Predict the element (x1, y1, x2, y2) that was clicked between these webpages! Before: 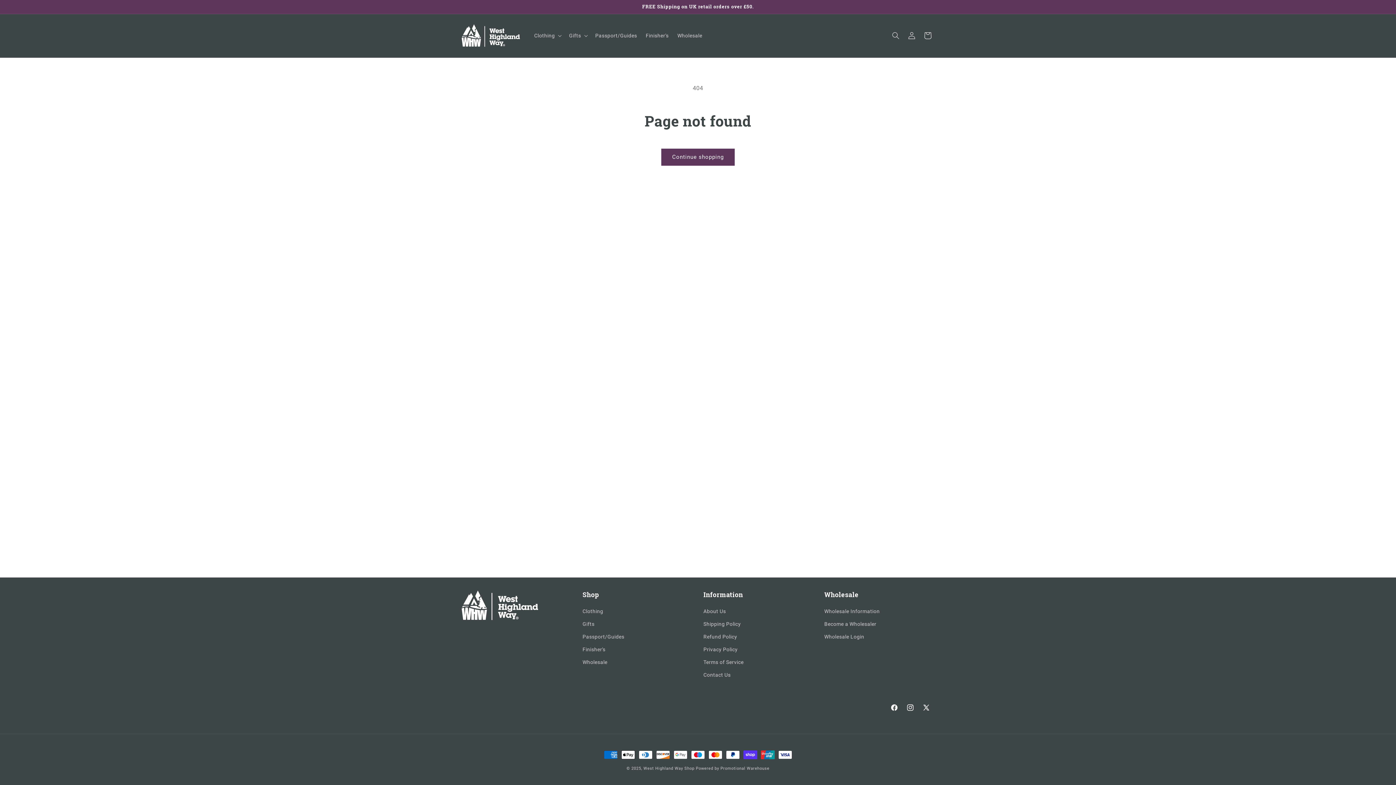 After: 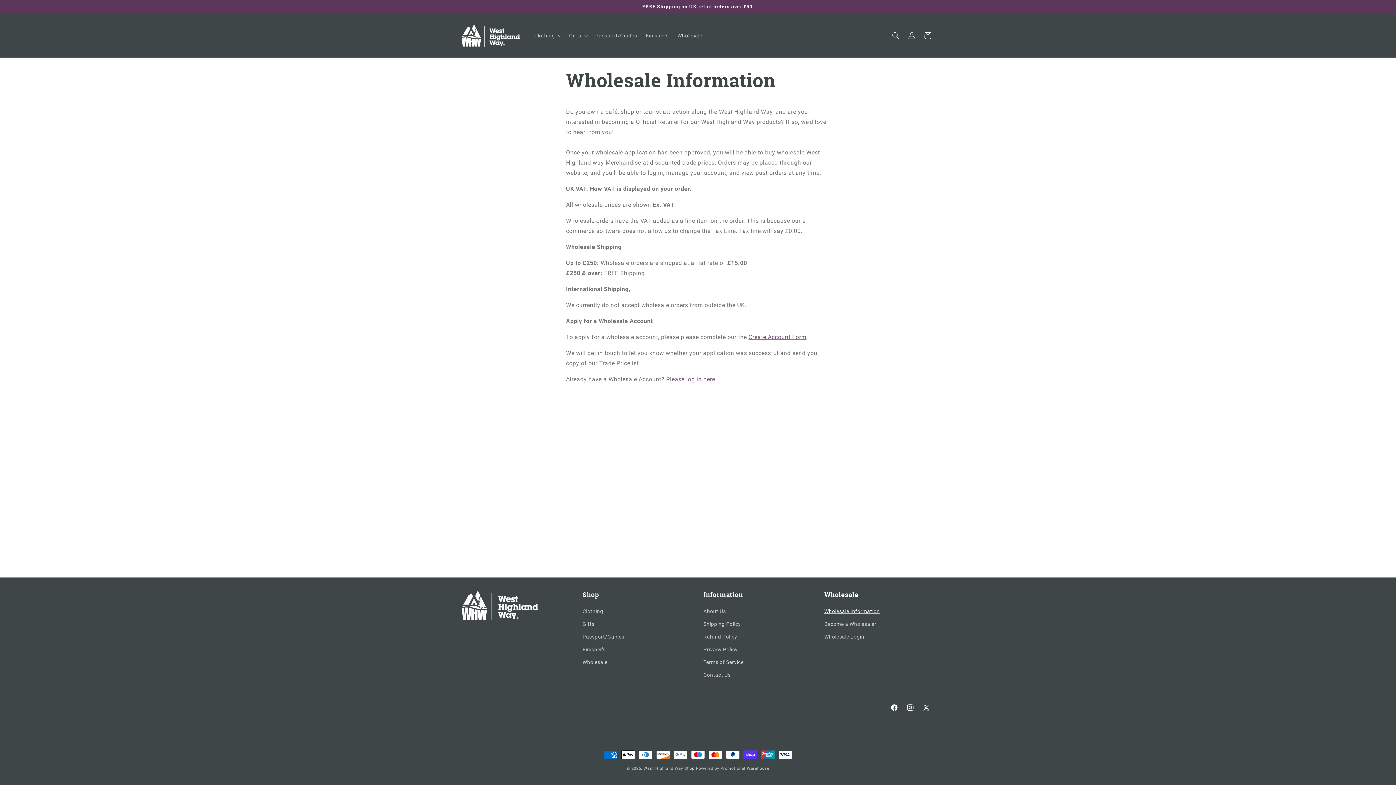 Action: bbox: (824, 607, 880, 618) label: Wholesale Information